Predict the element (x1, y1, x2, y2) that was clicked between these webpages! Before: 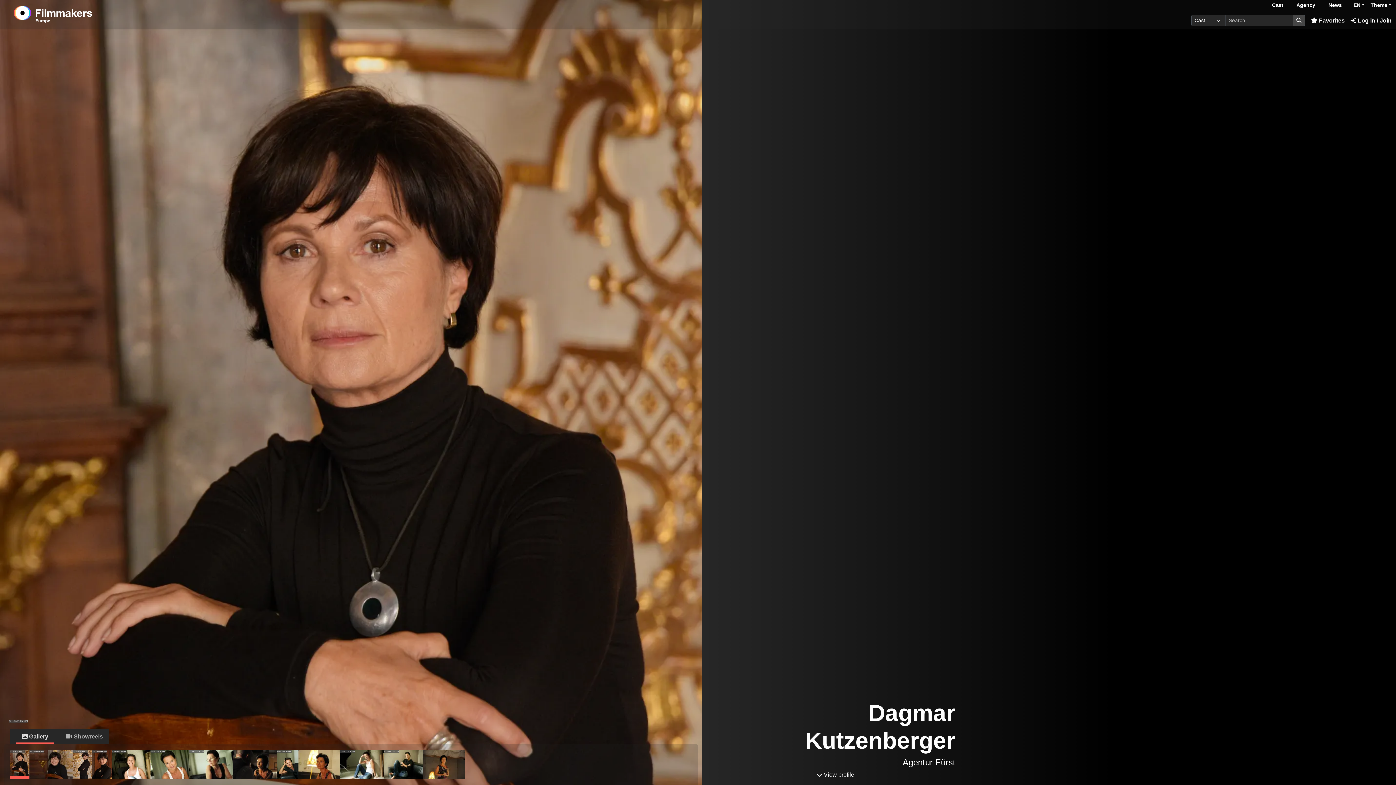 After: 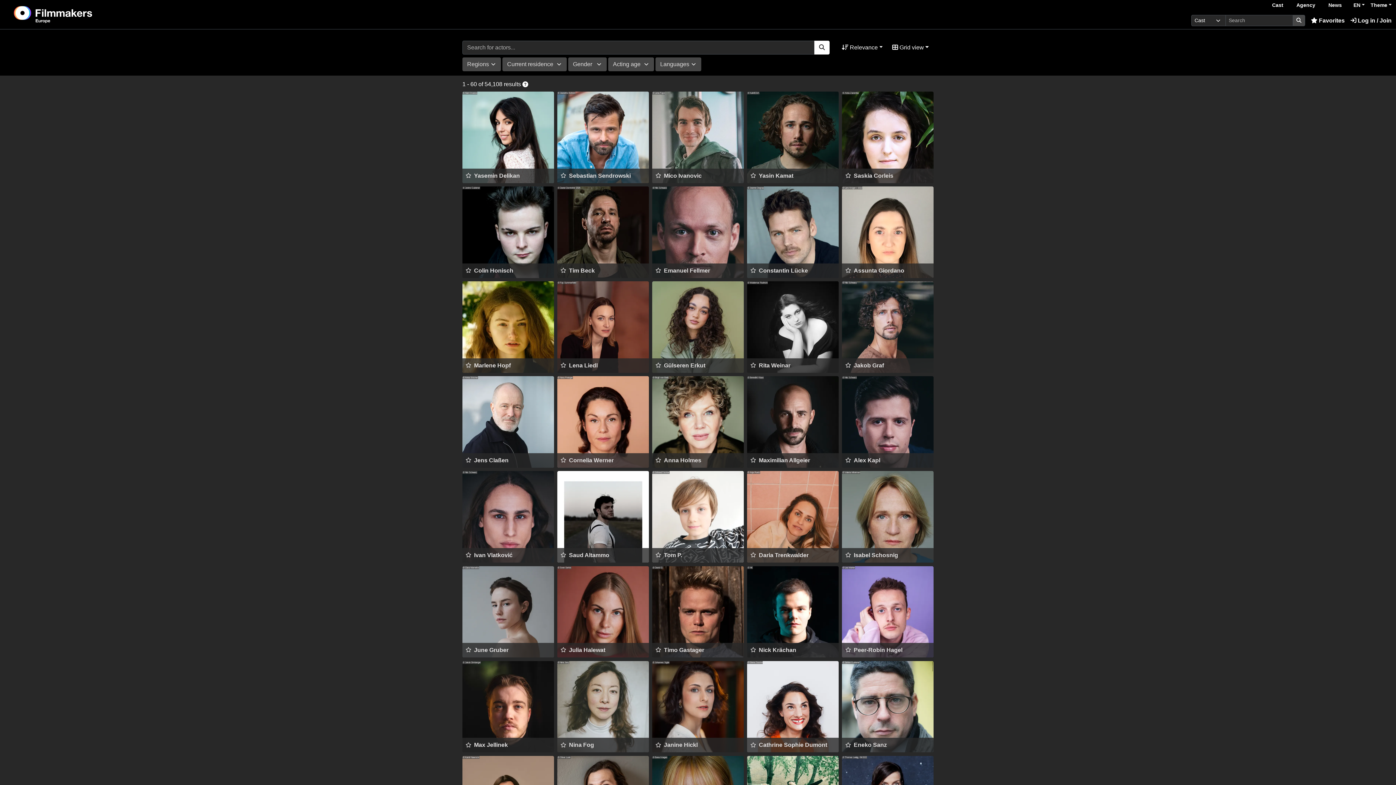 Action: bbox: (1293, 14, 1305, 26)